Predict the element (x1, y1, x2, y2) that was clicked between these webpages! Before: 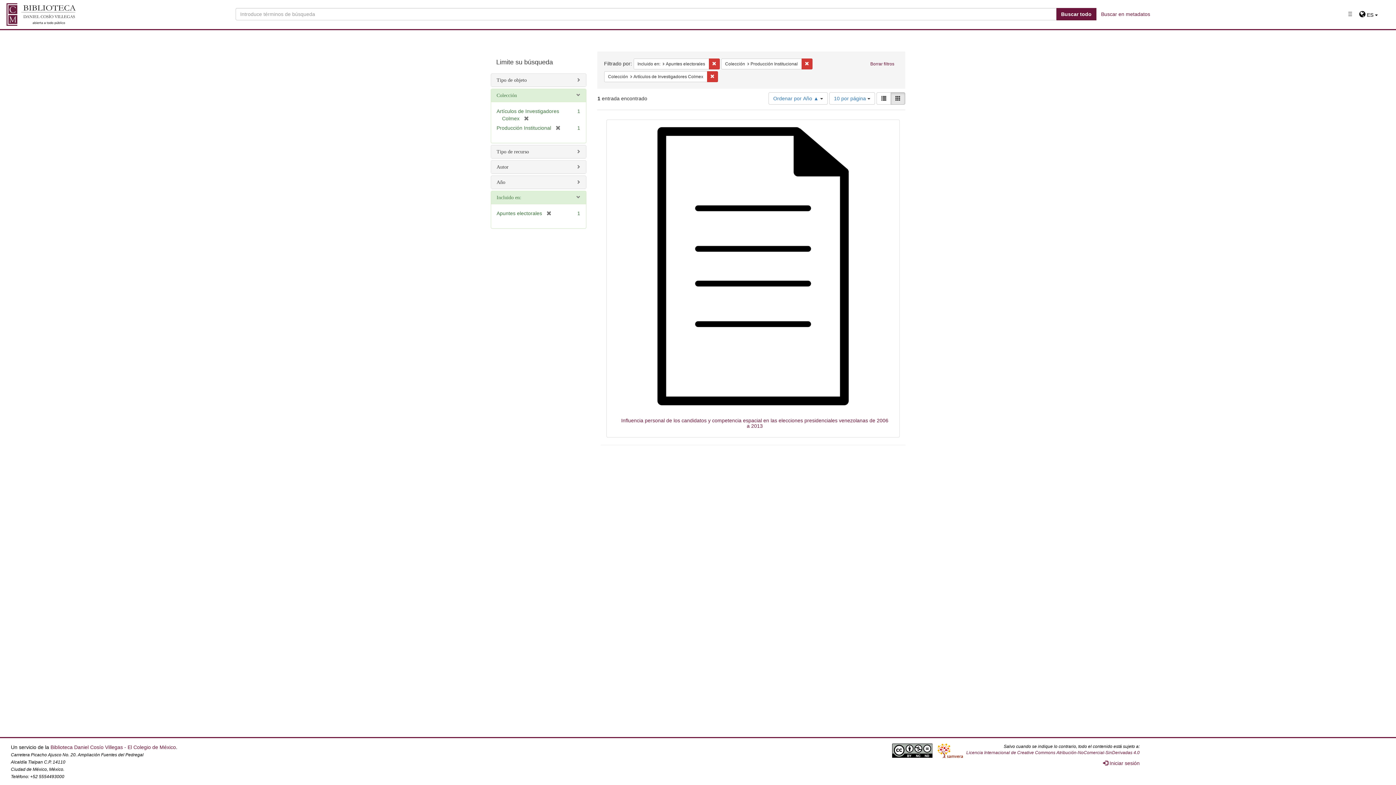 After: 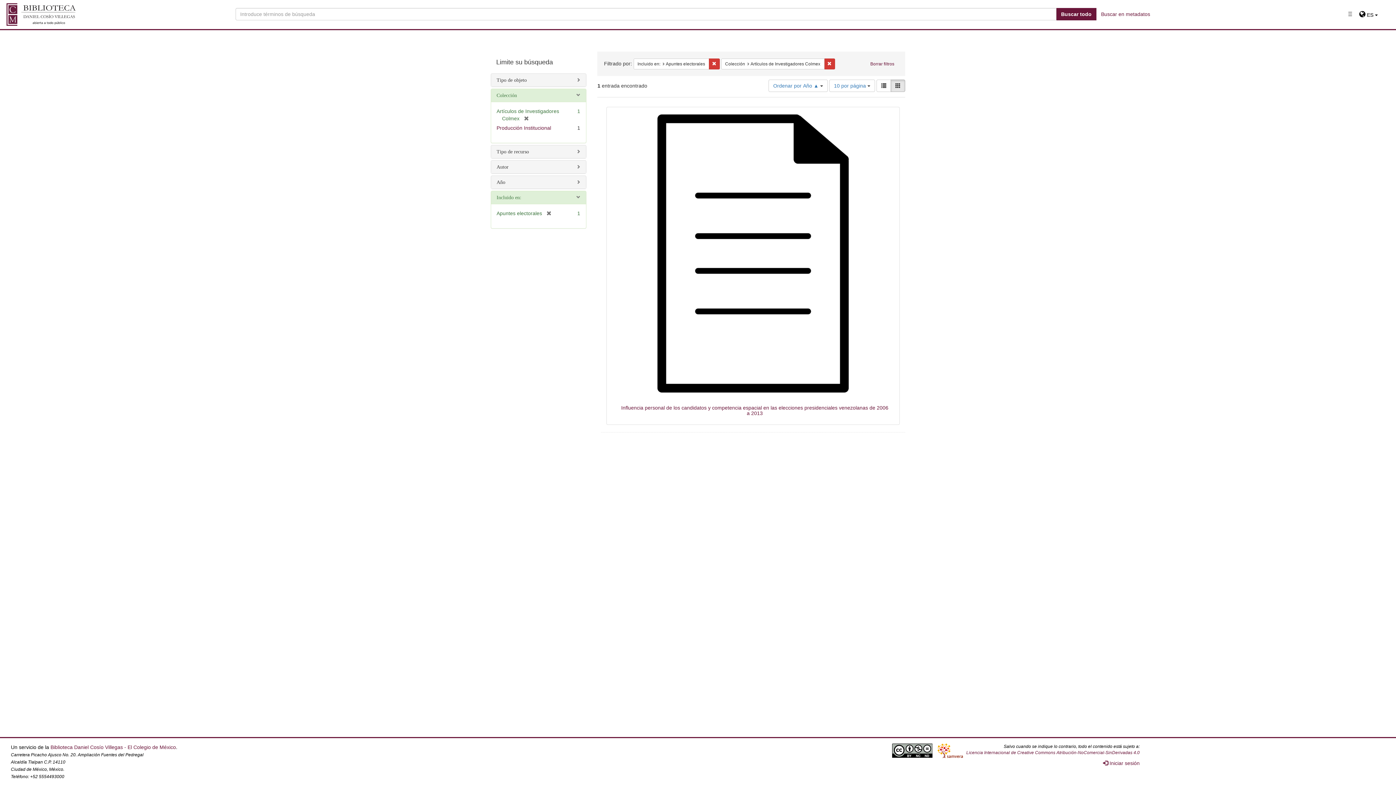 Action: bbox: (801, 58, 812, 69) label: Eliminar la restricciónColección: Producción Institucional